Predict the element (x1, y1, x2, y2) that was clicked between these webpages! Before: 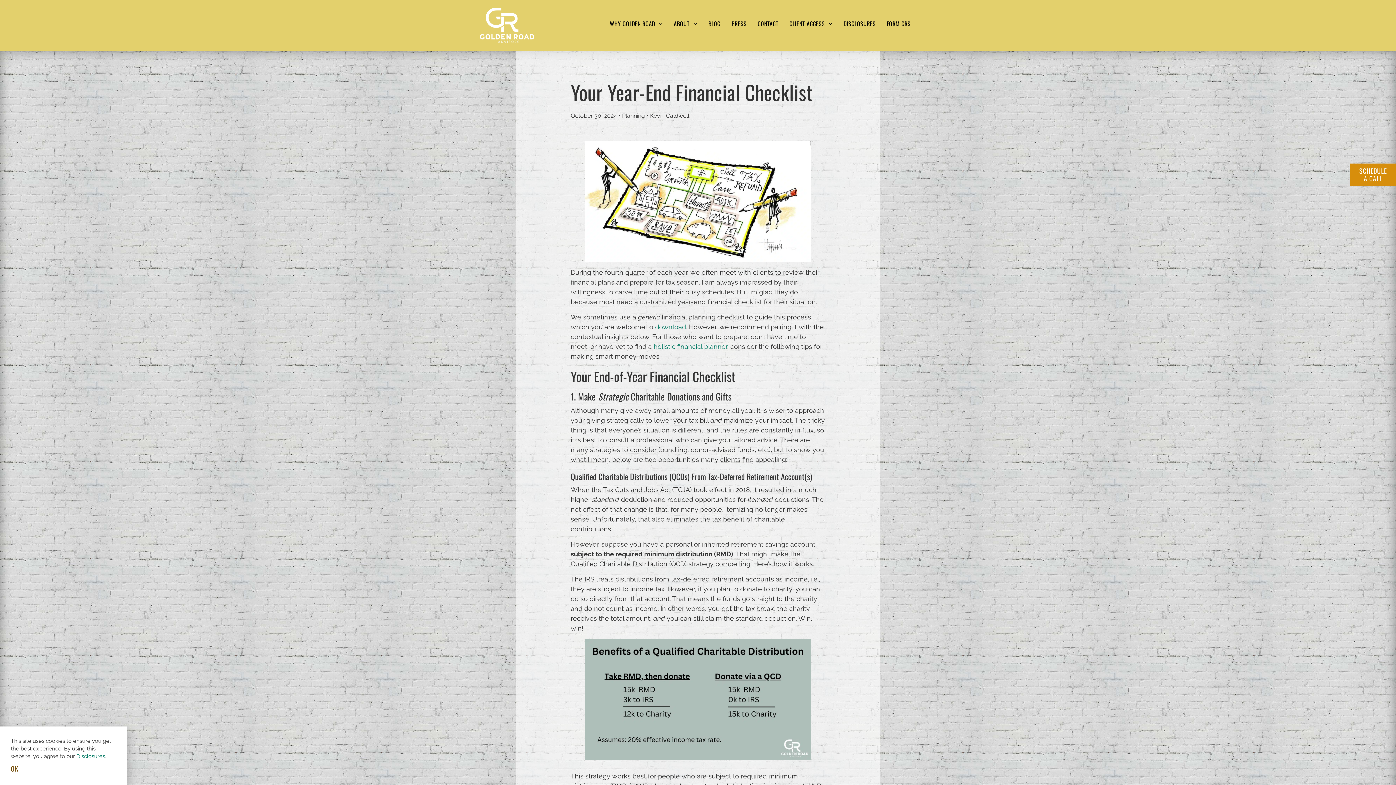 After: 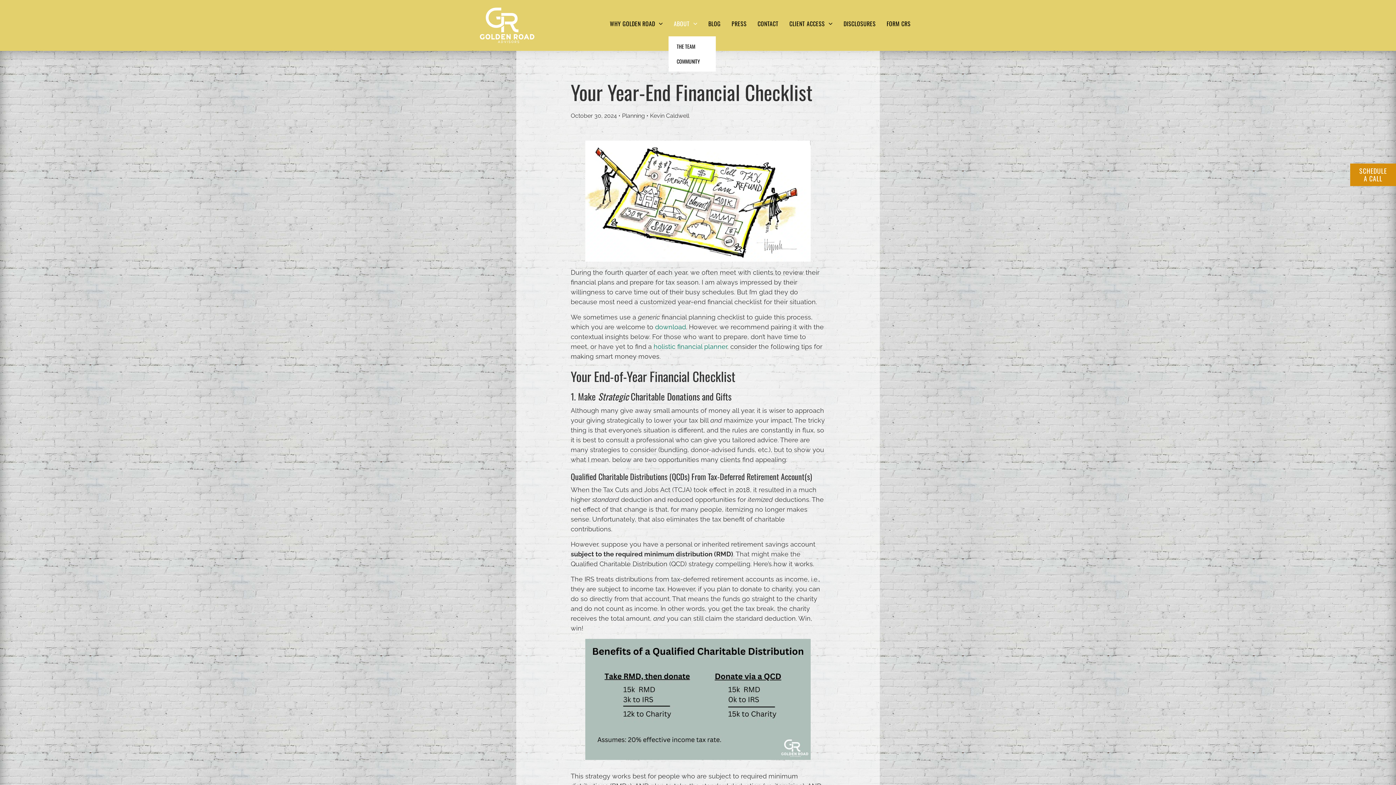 Action: bbox: (668, 18, 703, 29) label: ABOUT